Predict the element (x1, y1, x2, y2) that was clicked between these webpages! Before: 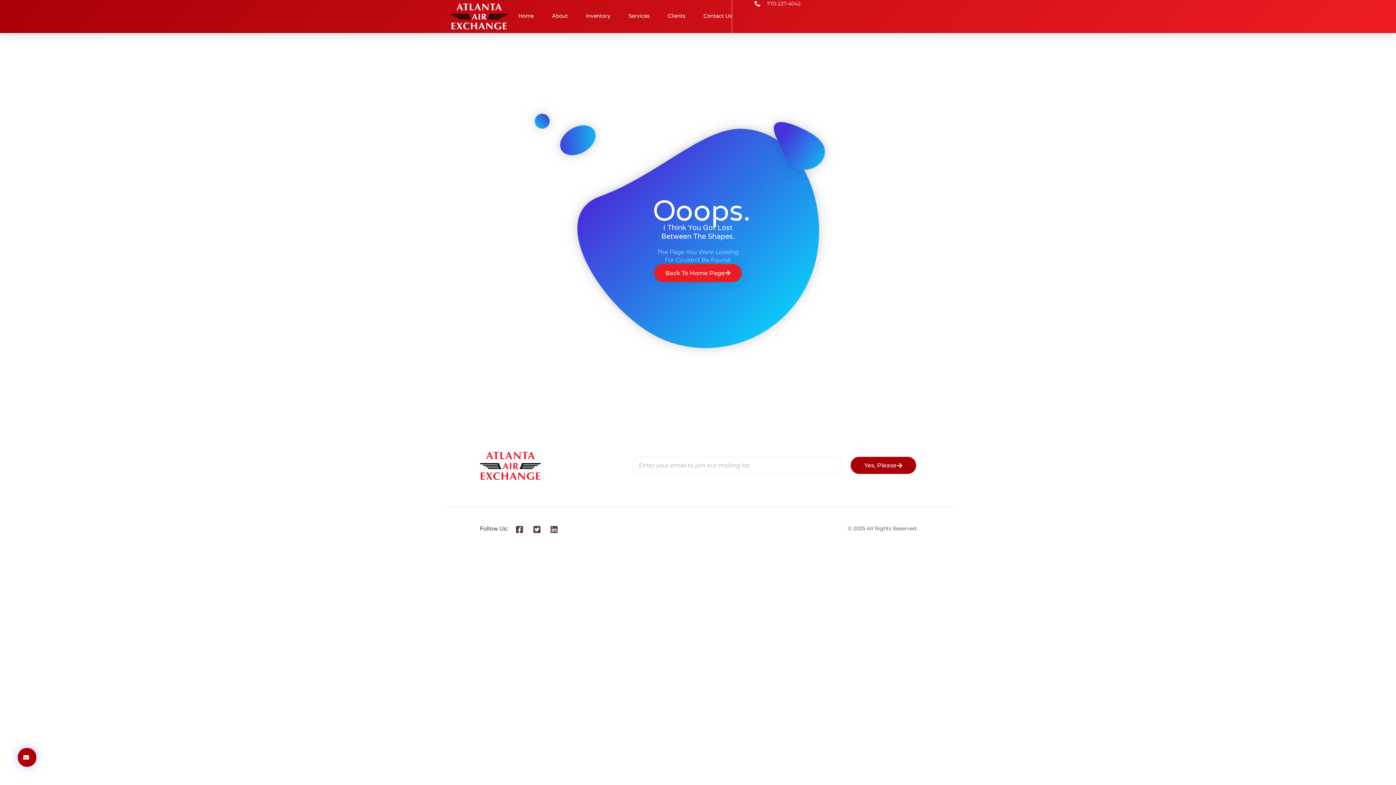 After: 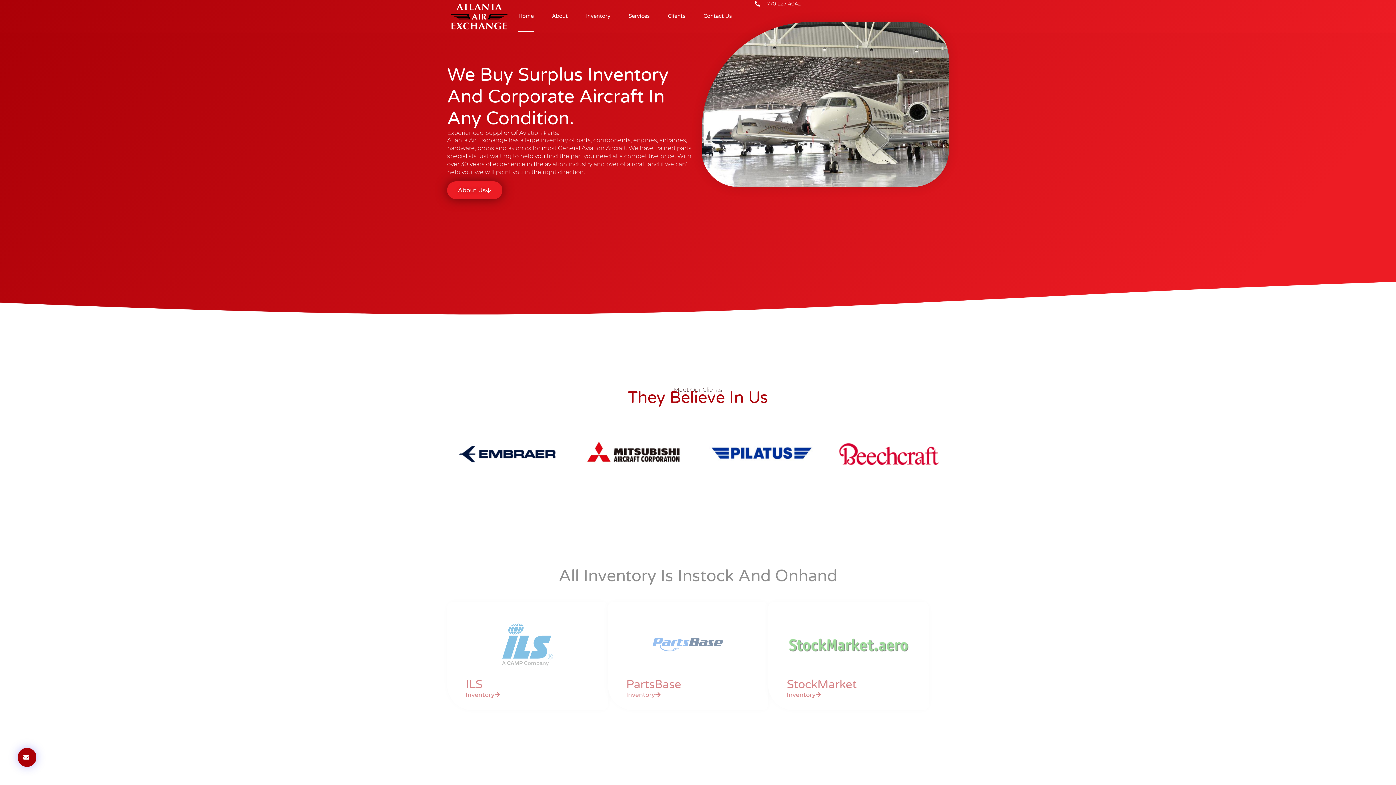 Action: bbox: (447, 3, 511, 29)